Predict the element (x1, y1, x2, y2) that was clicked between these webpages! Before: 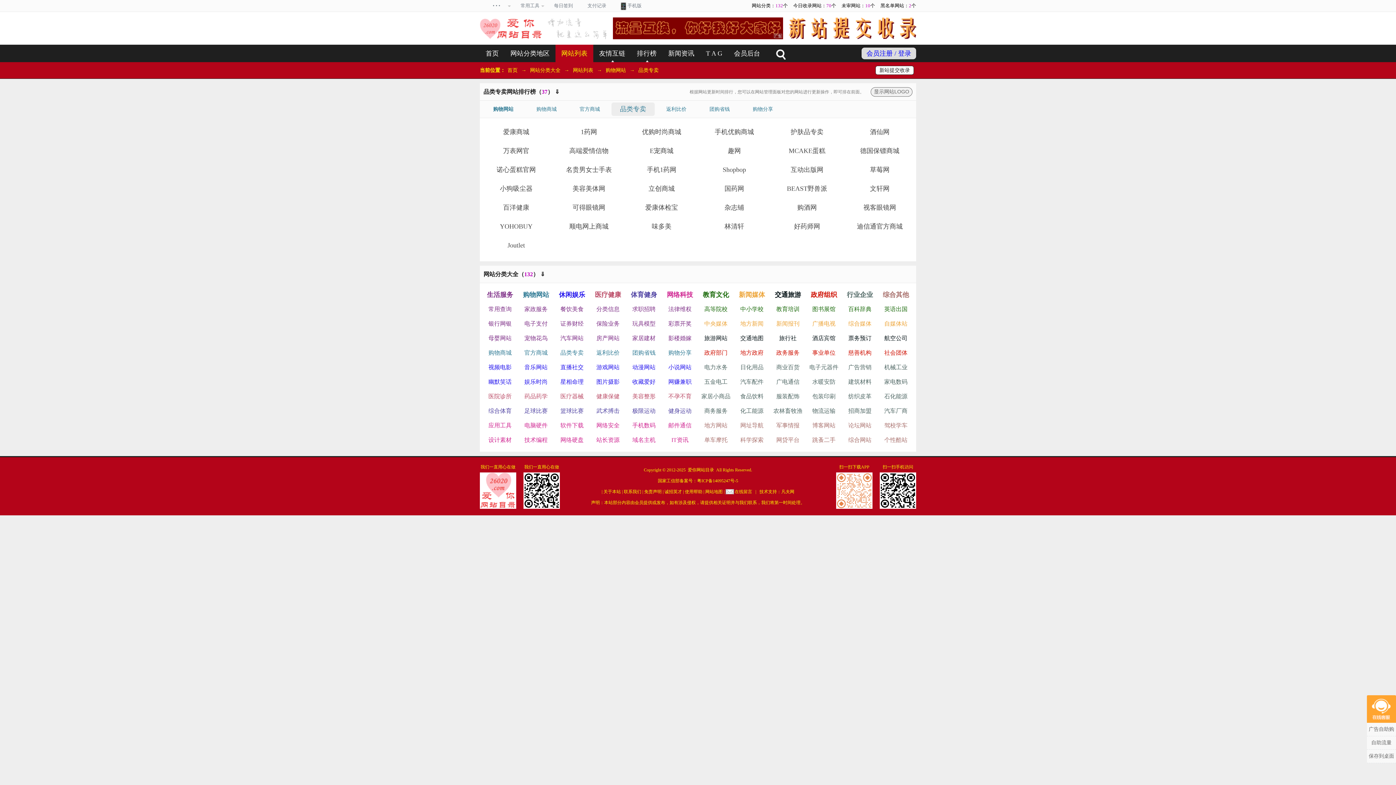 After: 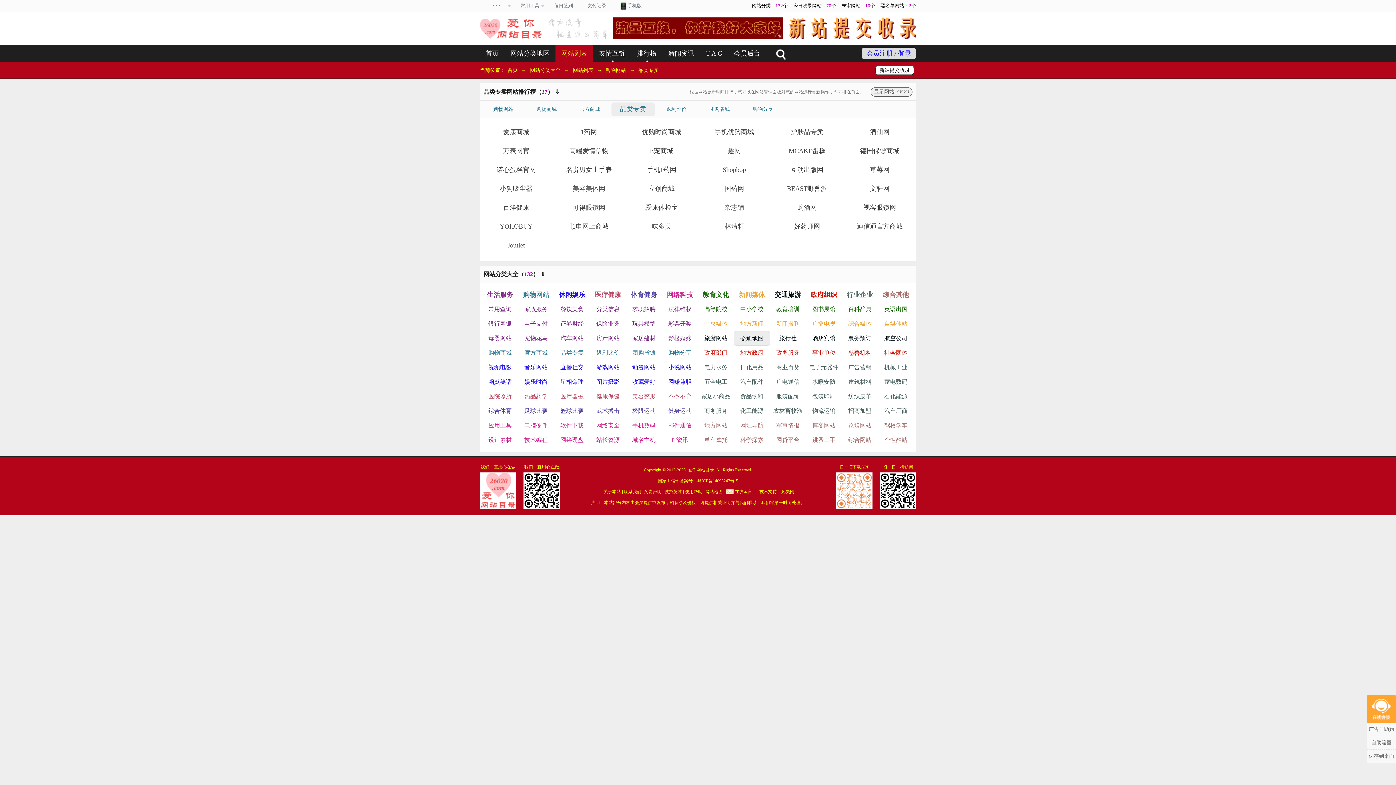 Action: label: 交通地图 bbox: (734, 331, 770, 345)